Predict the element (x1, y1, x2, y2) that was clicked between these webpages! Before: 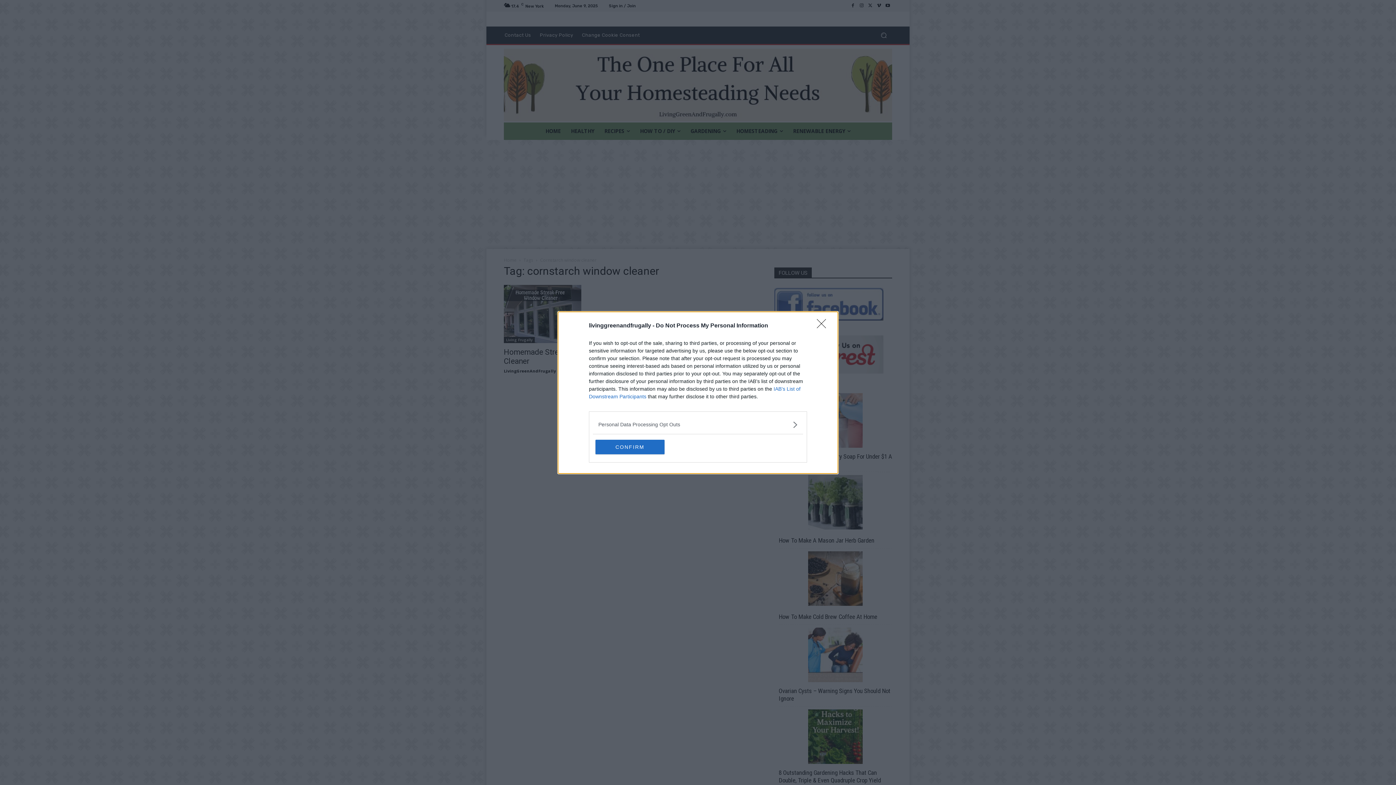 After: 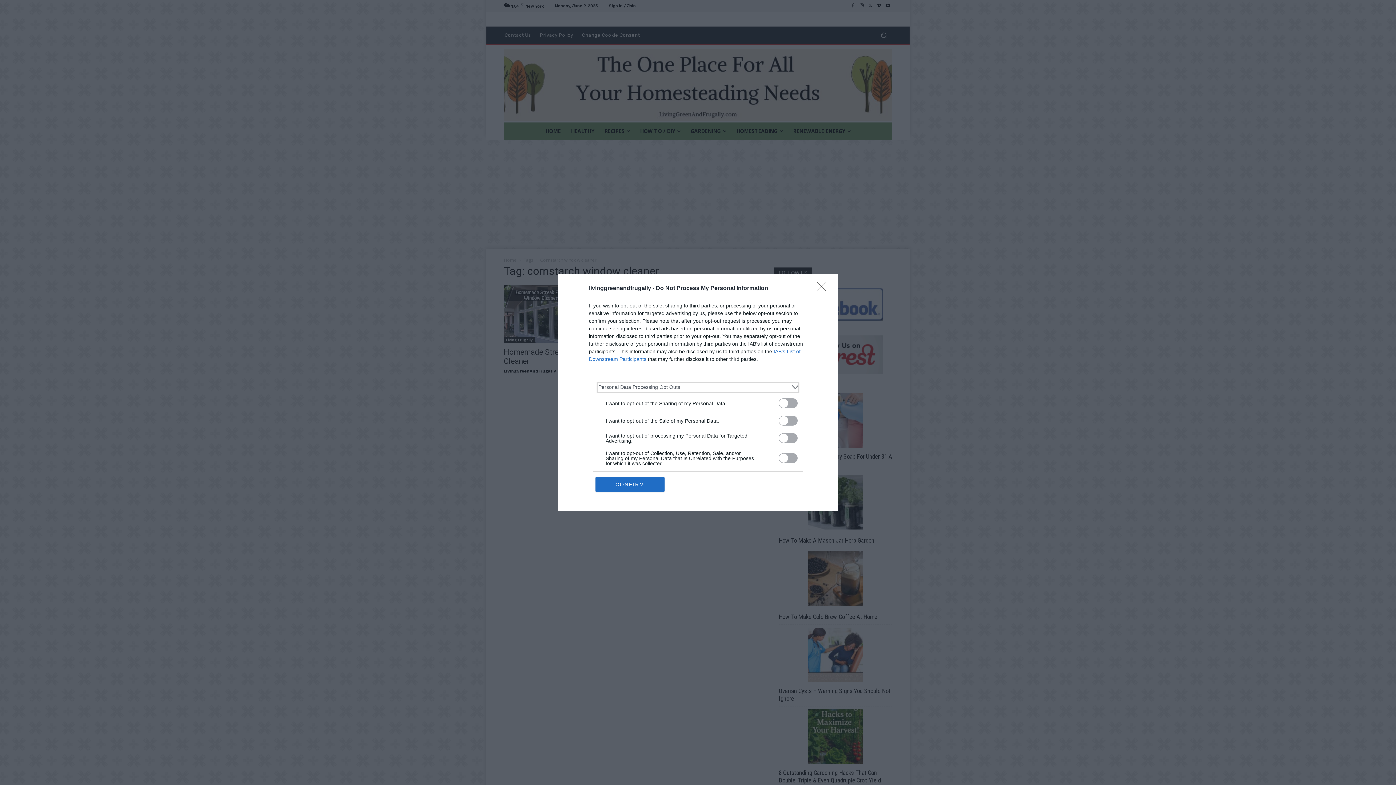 Action: label: Opt-Outs bbox: (598, 420, 797, 428)